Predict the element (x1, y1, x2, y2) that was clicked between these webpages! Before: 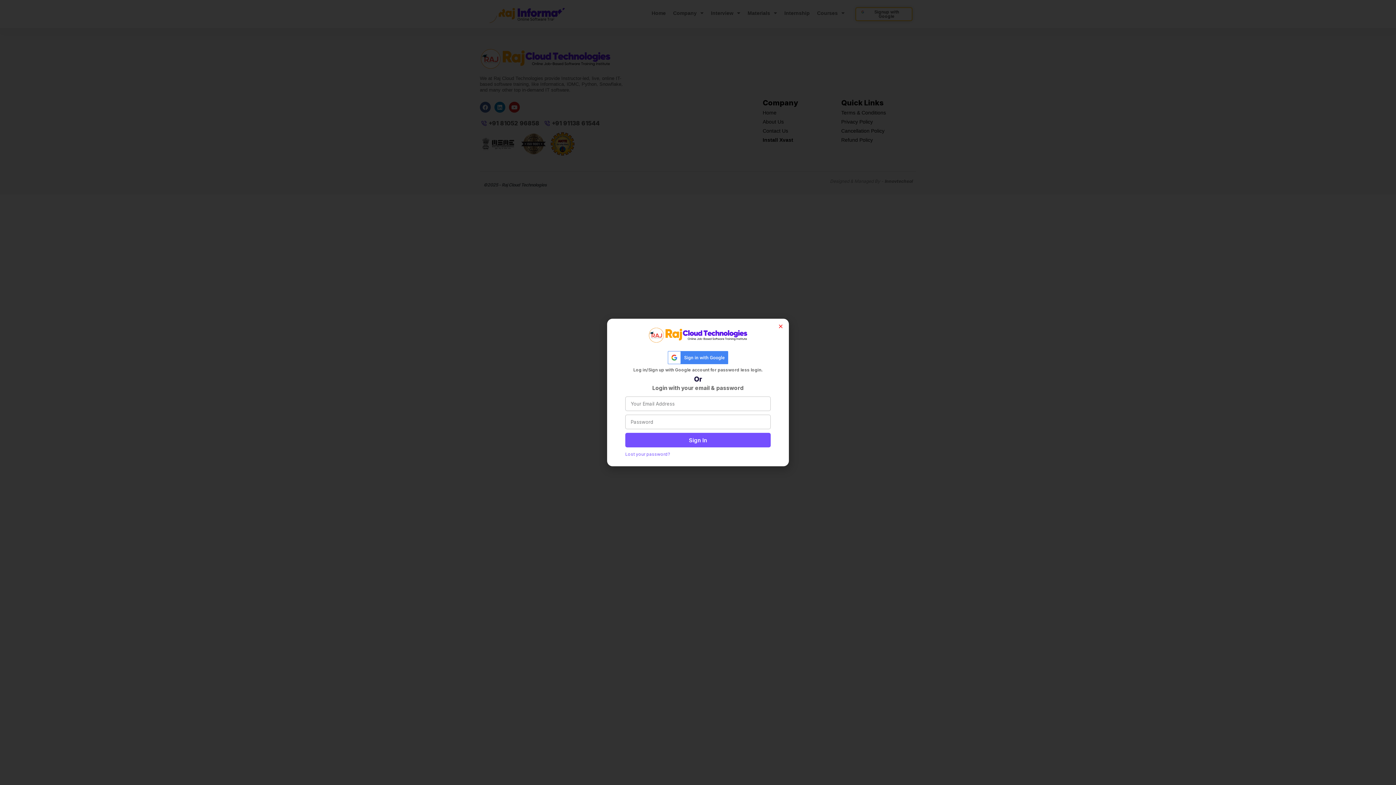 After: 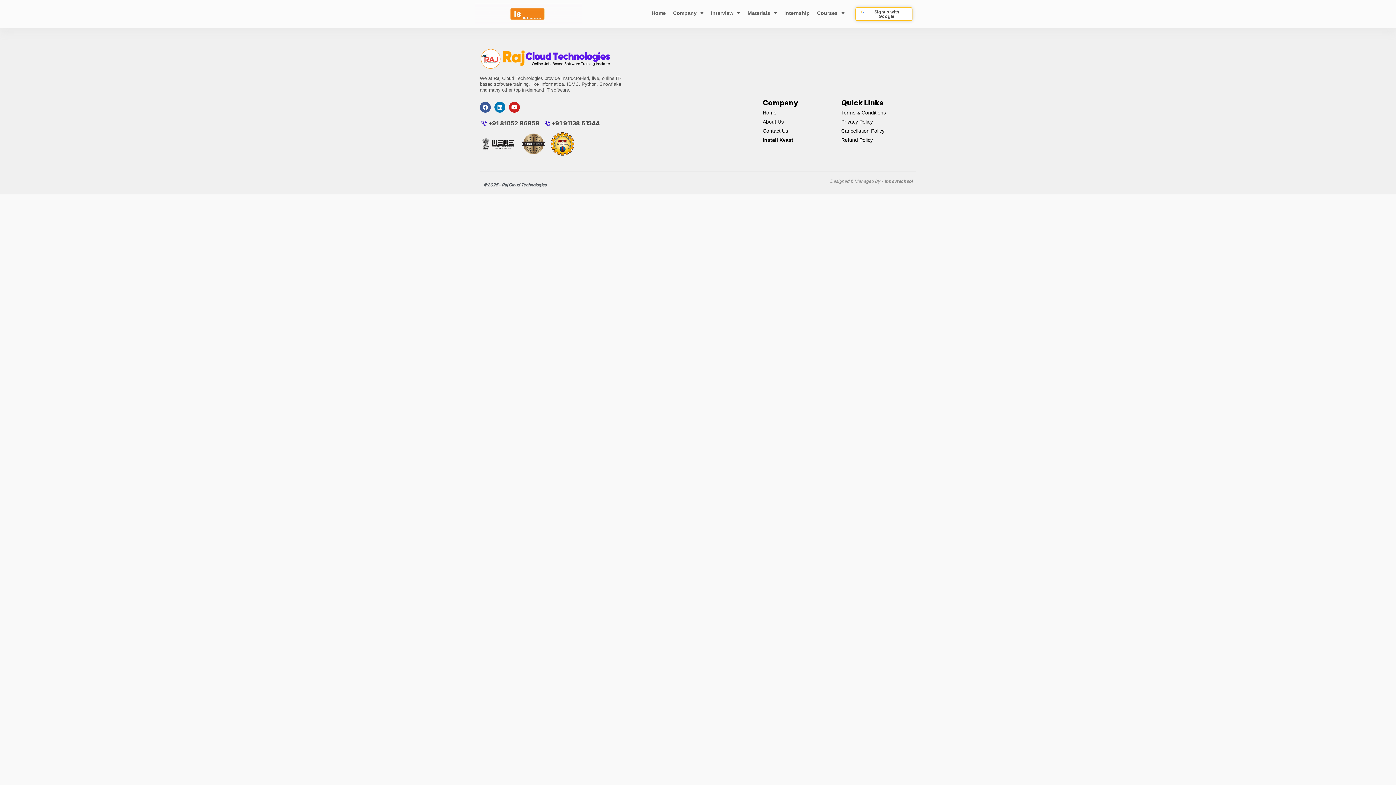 Action: bbox: (777, 323, 784, 329)